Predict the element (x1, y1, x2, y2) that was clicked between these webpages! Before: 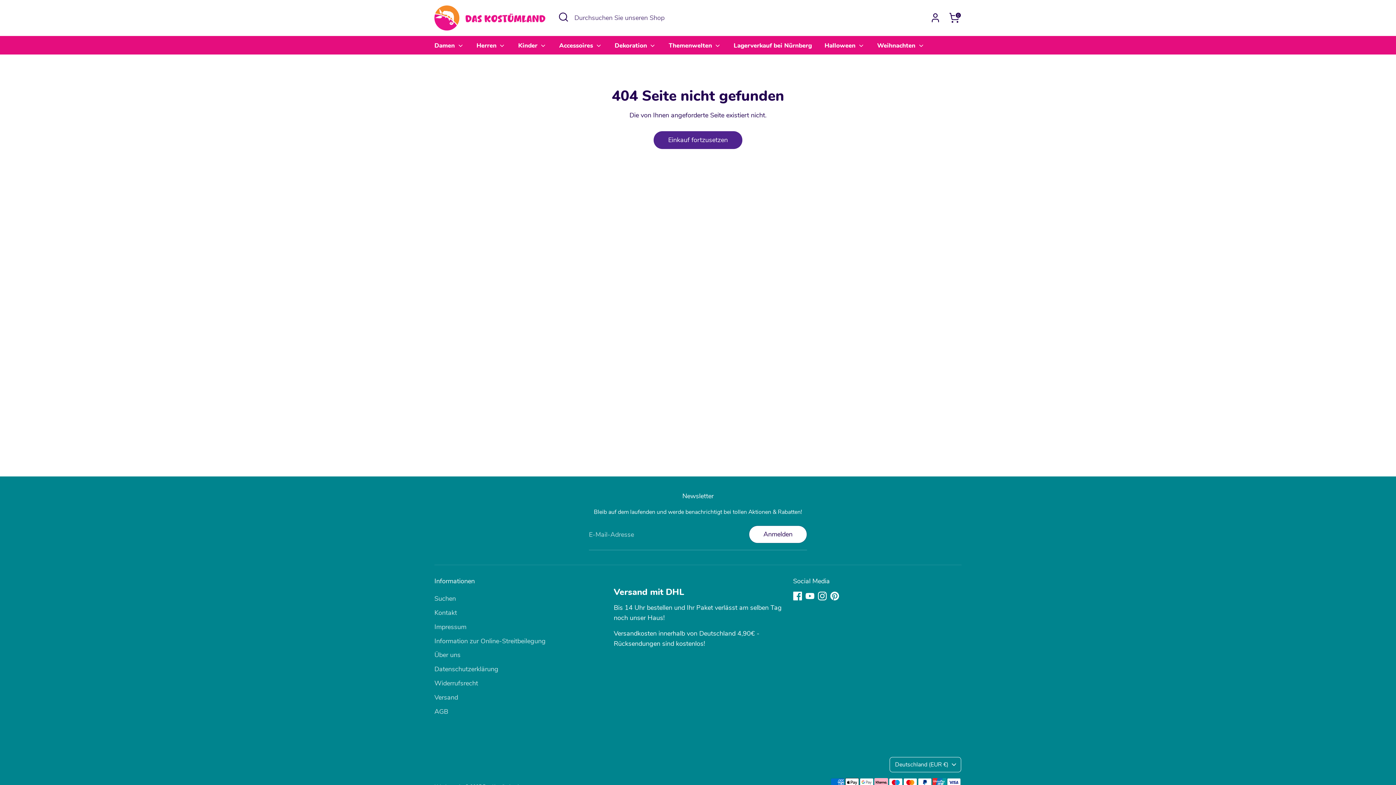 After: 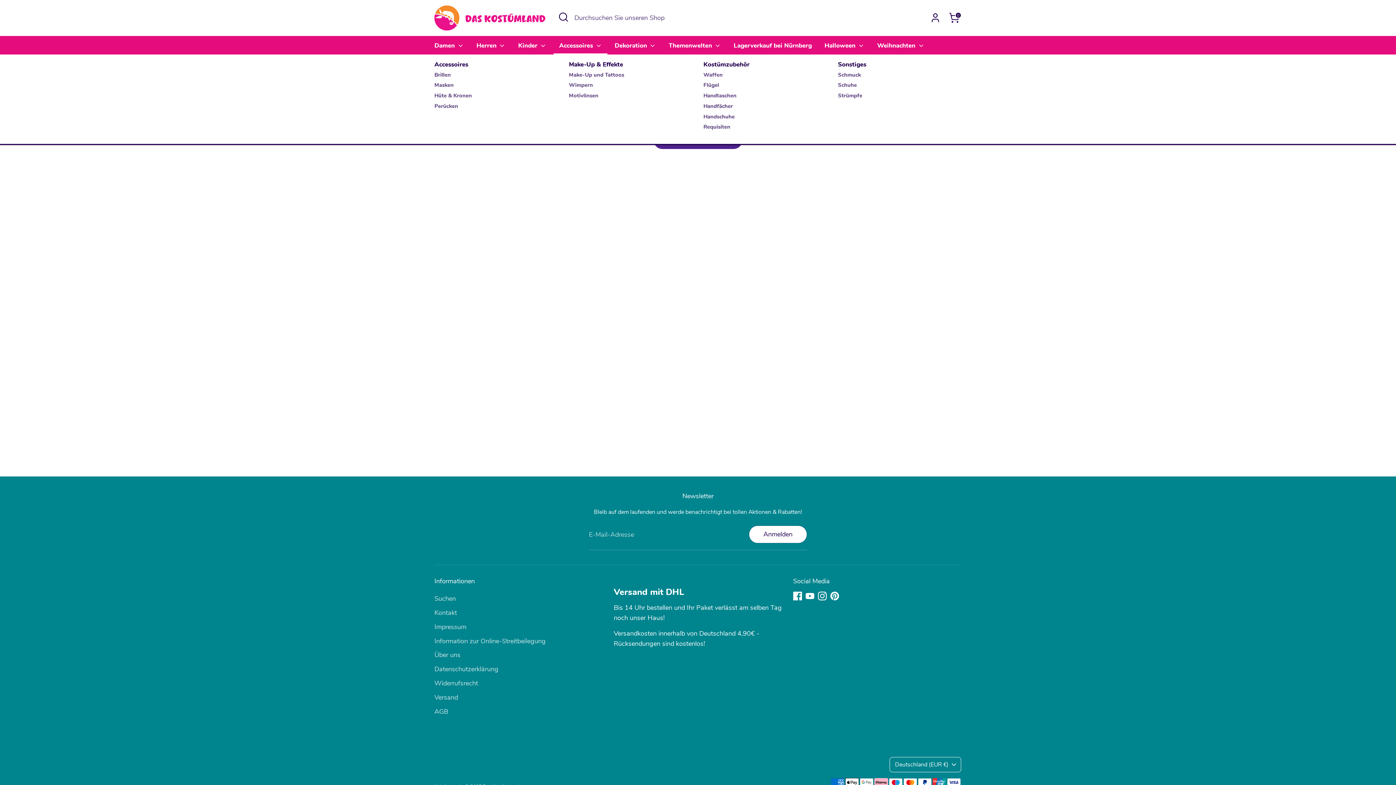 Action: label: Accessoires  bbox: (553, 40, 607, 54)